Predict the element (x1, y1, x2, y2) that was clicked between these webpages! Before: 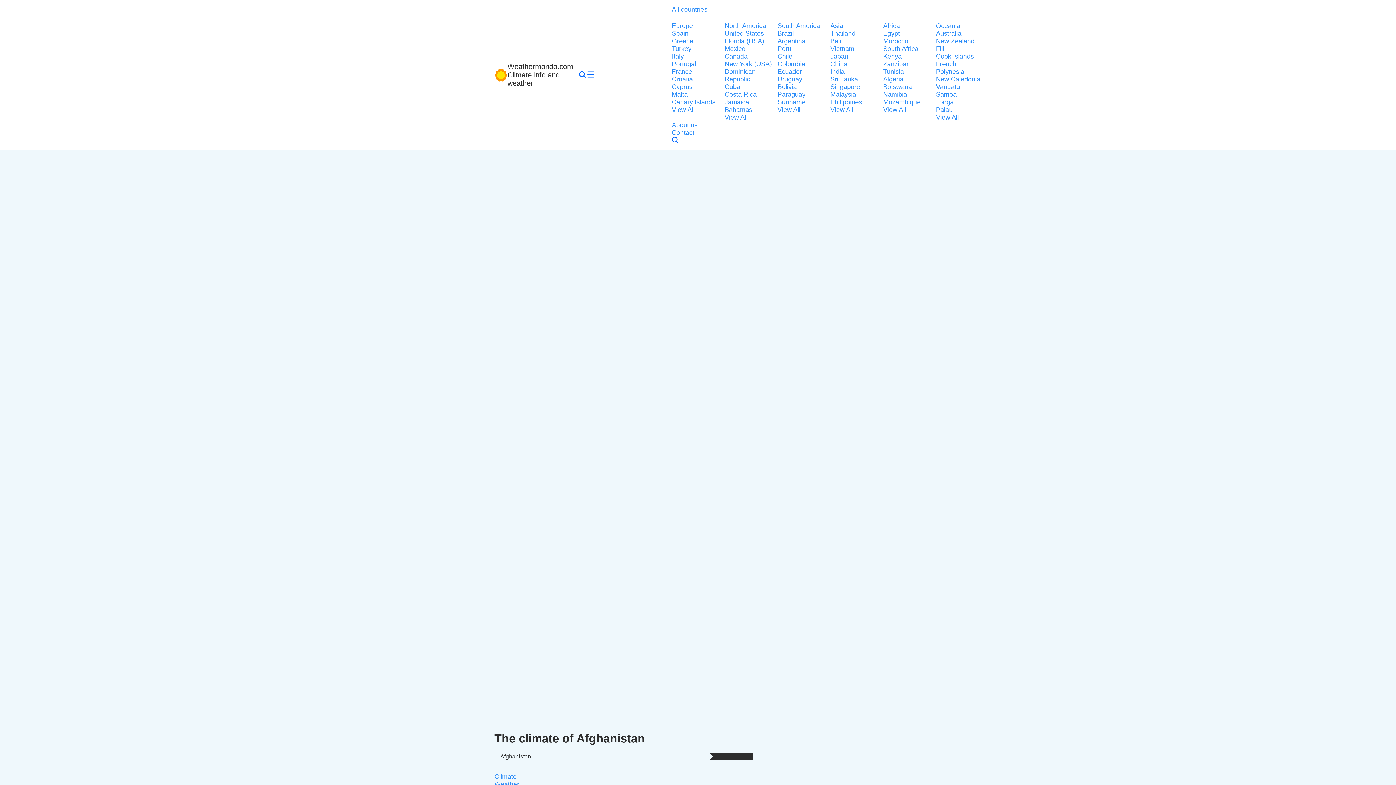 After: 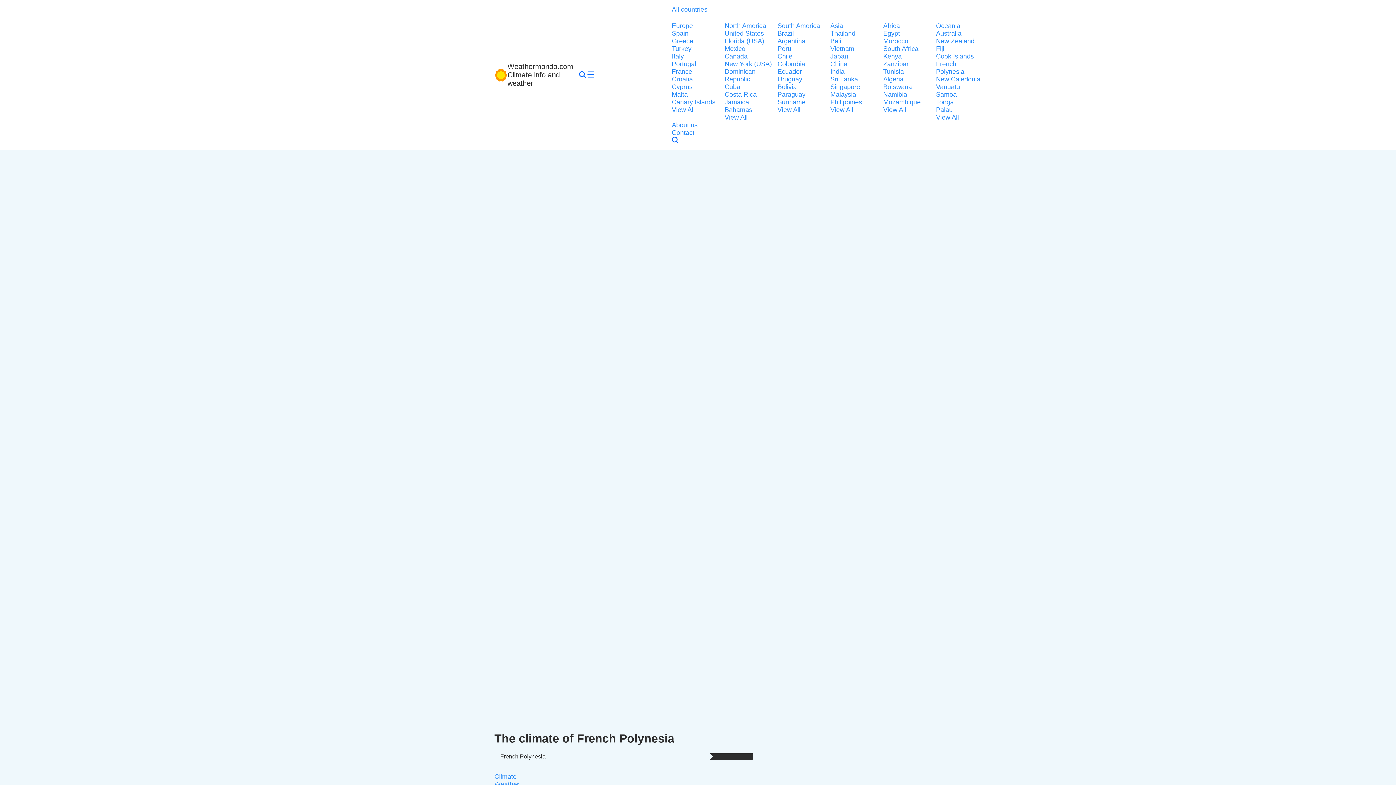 Action: label: French Polynesia bbox: (936, 60, 984, 75)